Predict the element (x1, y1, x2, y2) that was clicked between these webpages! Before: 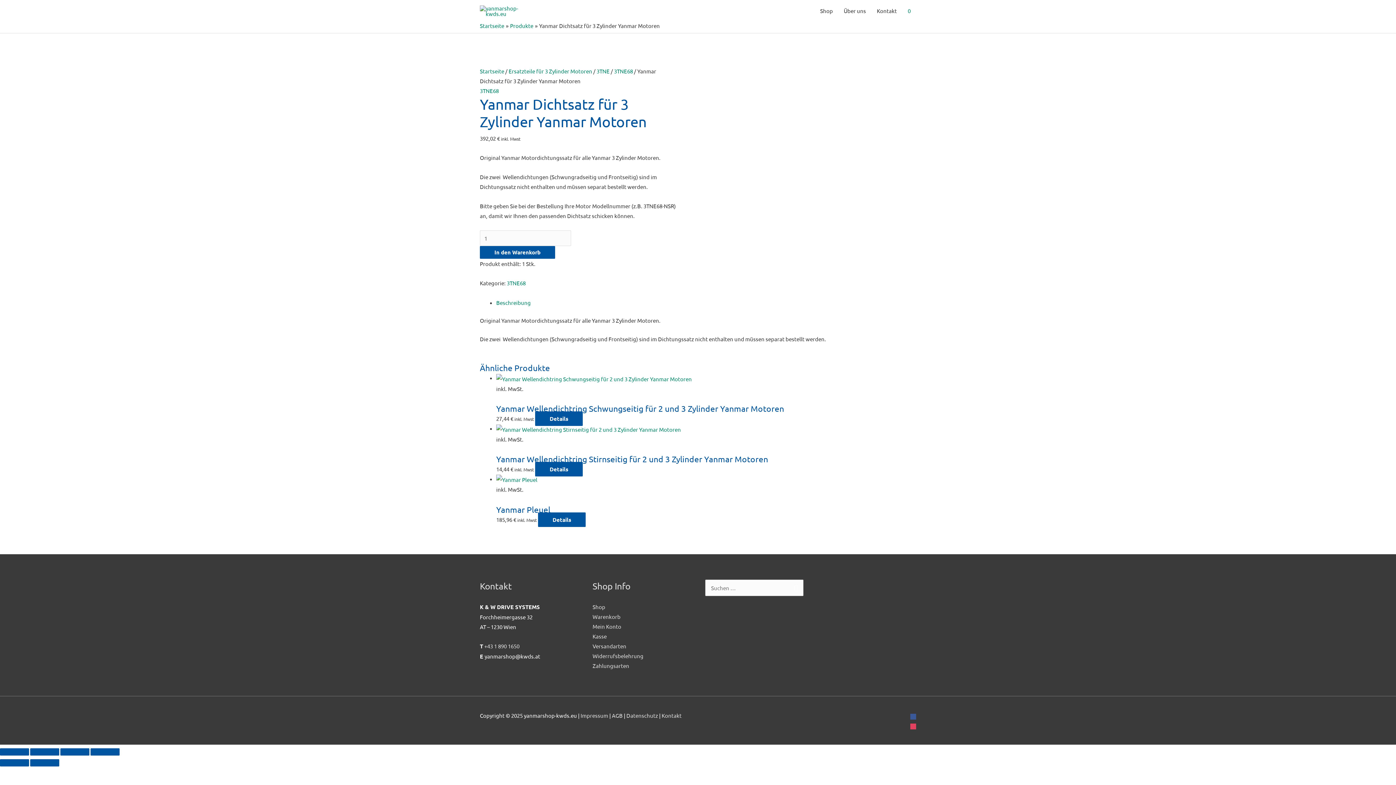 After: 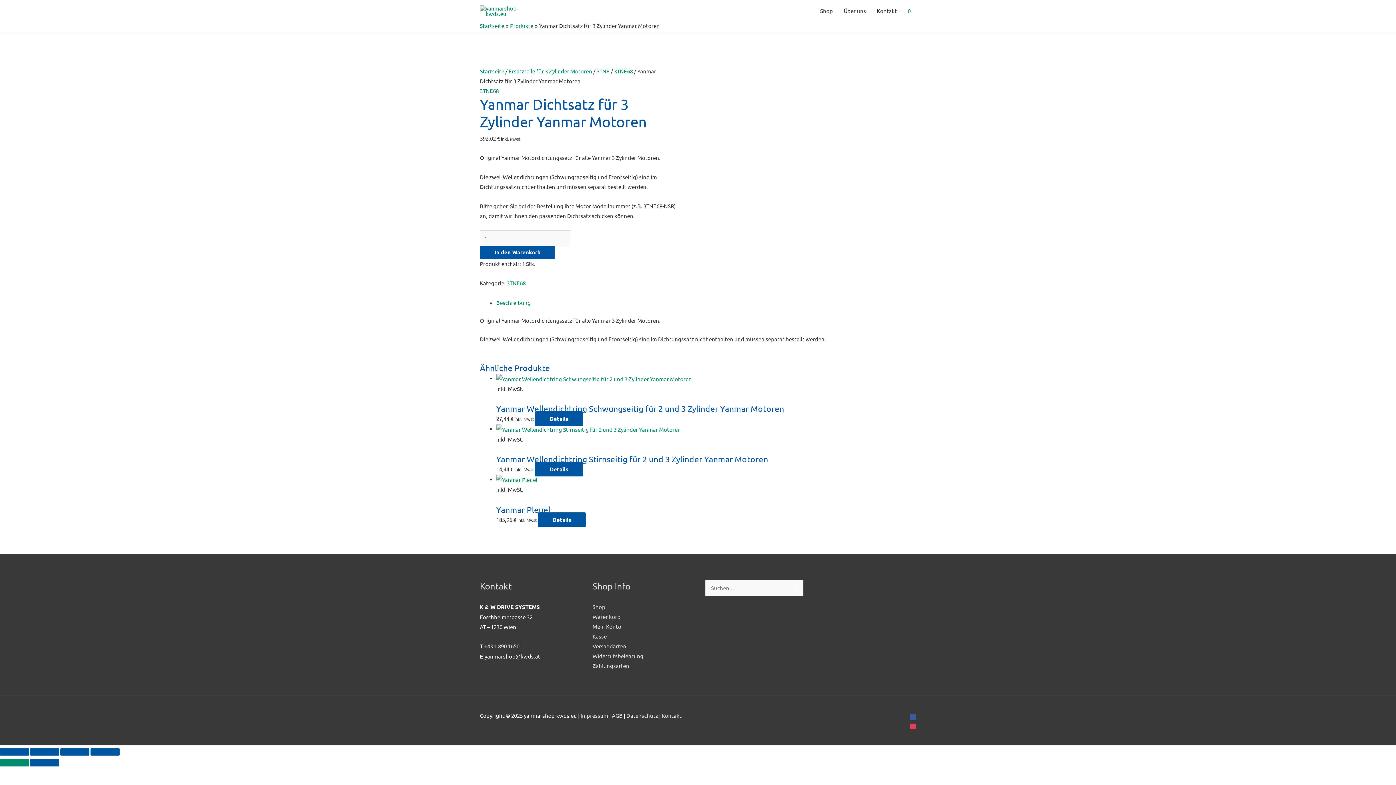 Action: bbox: (0, 759, 29, 767) label: Zurück (linke Pfeiltaste)